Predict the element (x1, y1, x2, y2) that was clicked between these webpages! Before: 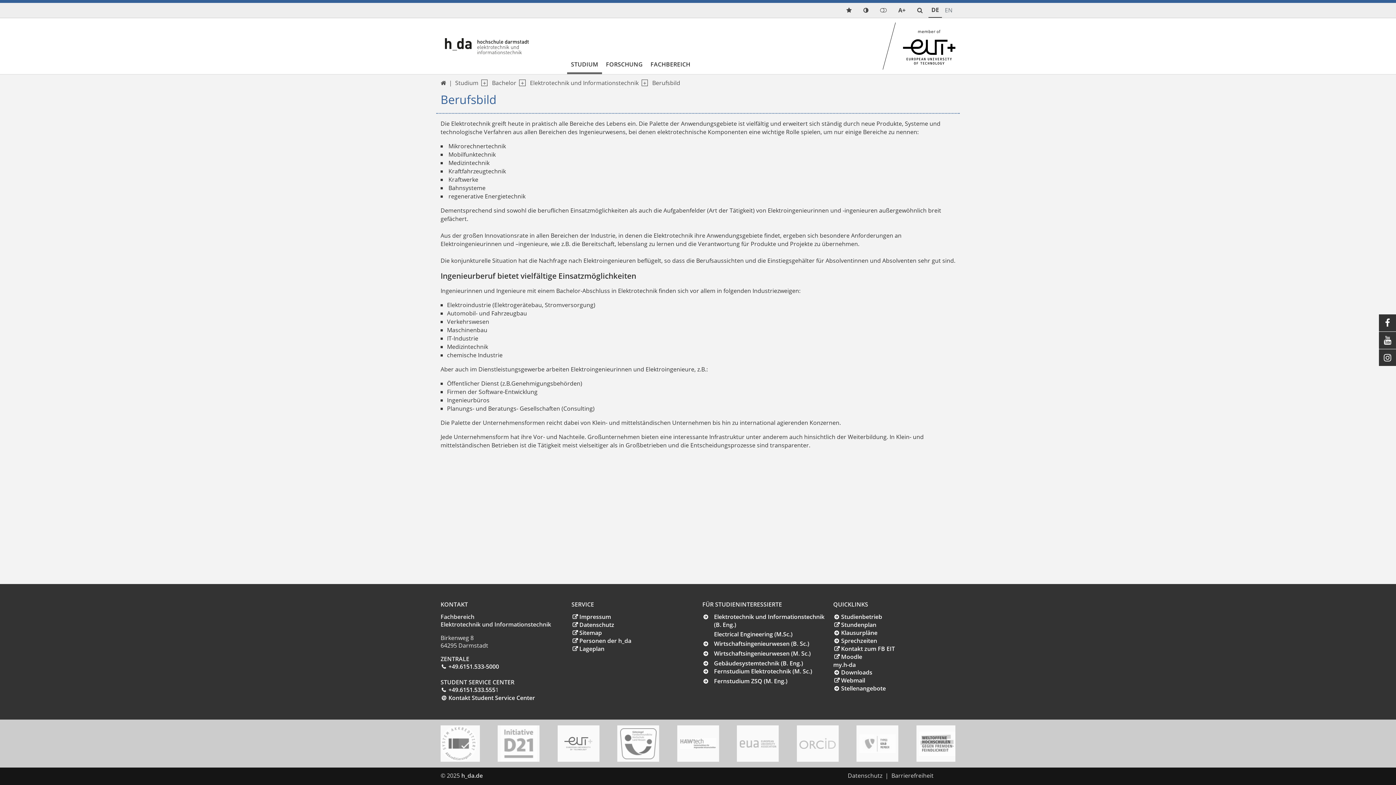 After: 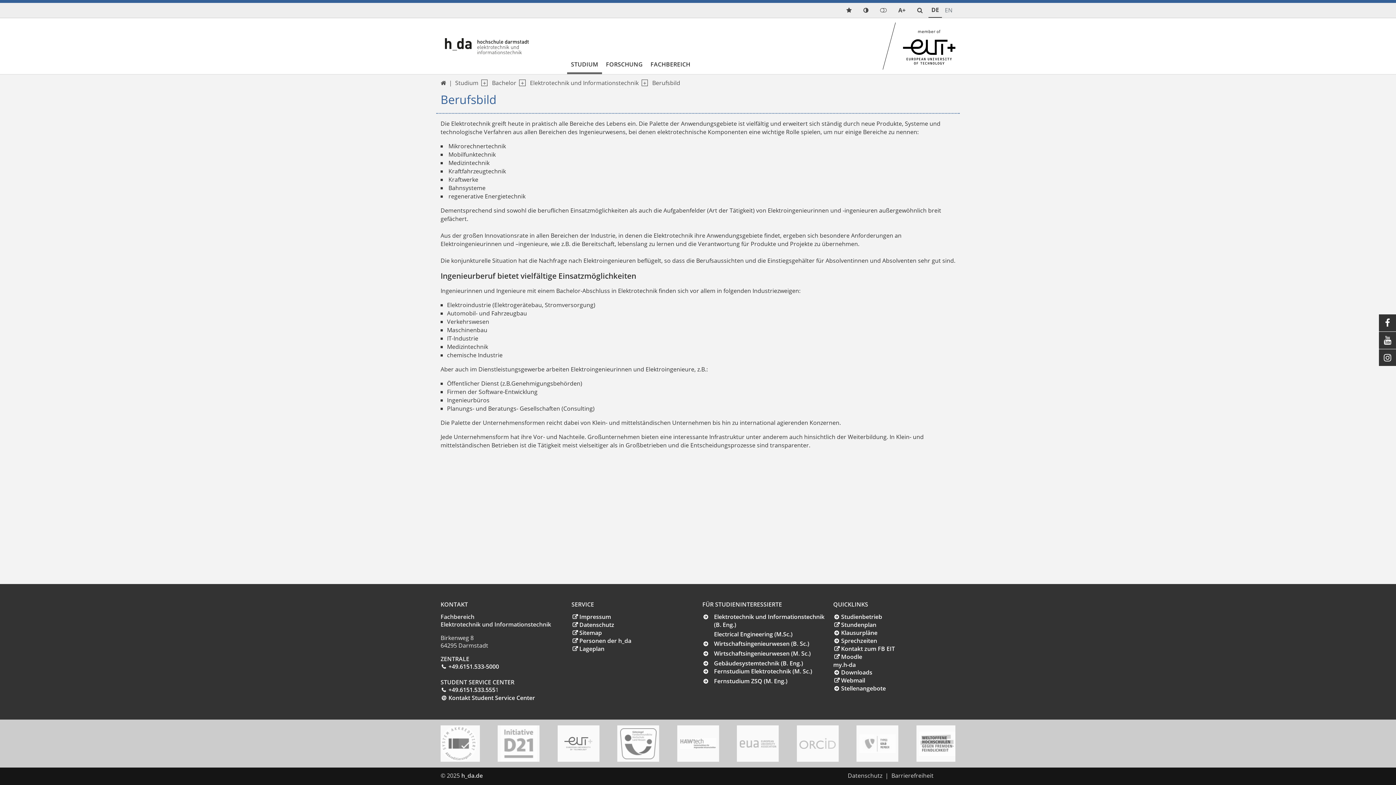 Action: label: Stundenplan bbox: (833, 621, 876, 629)